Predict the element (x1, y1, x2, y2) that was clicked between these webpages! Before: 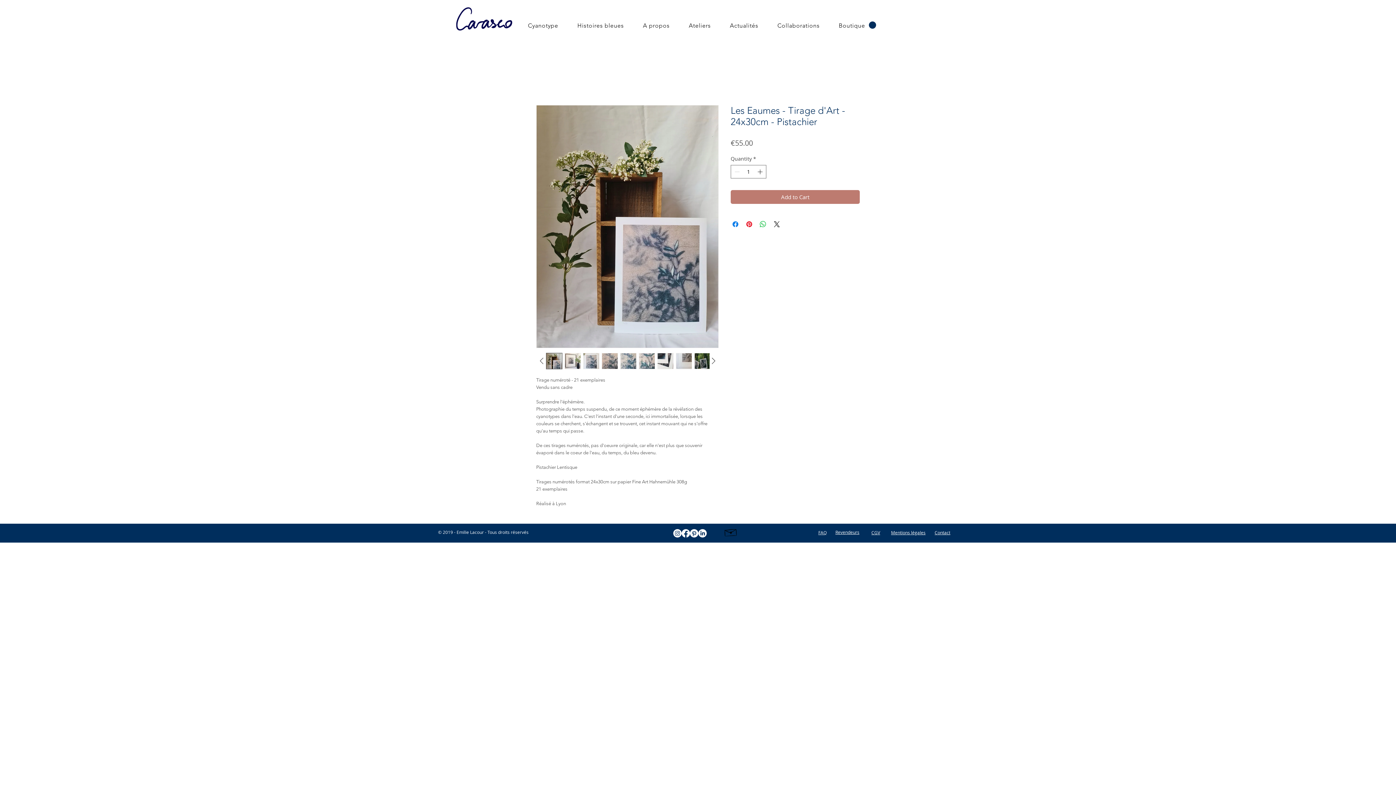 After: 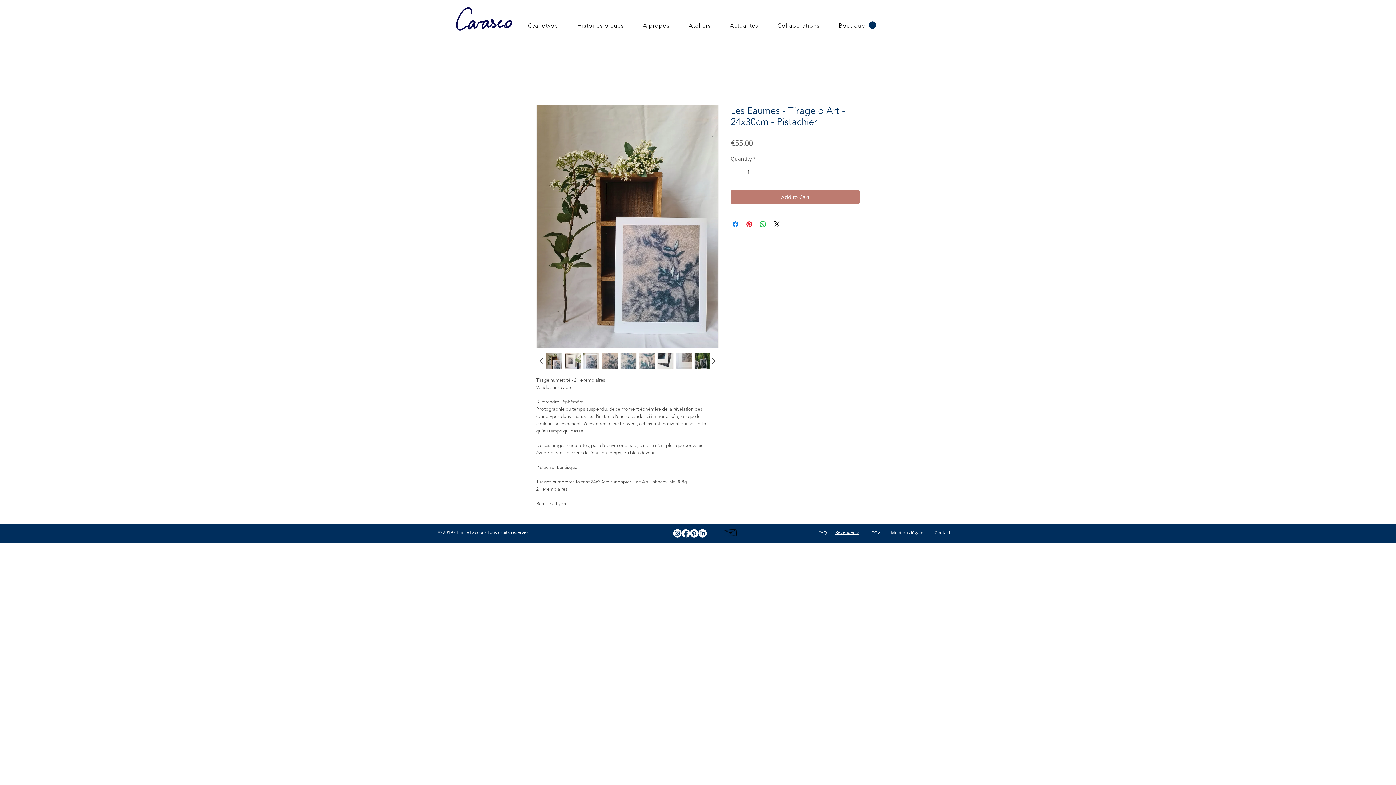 Action: label: Instagram bbox: (673, 529, 681, 537)